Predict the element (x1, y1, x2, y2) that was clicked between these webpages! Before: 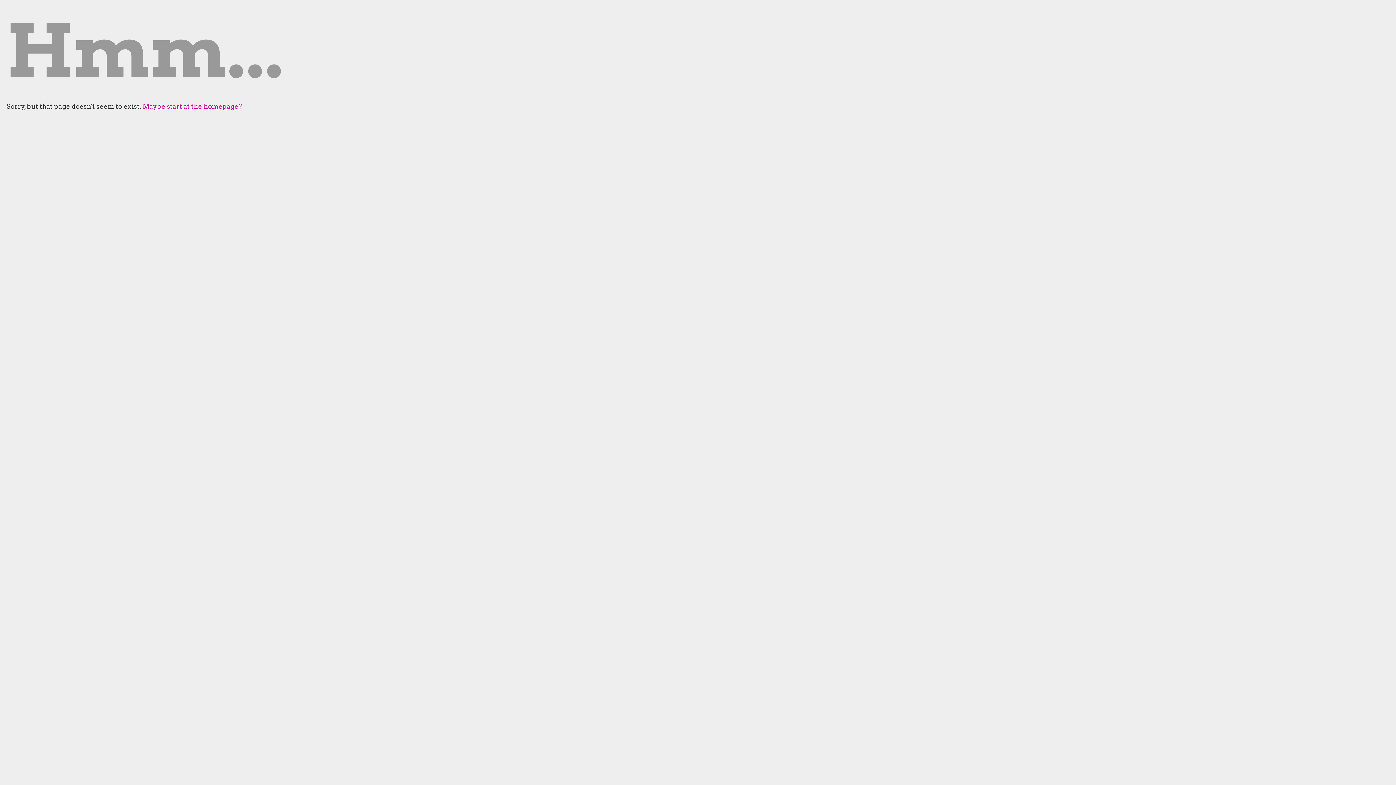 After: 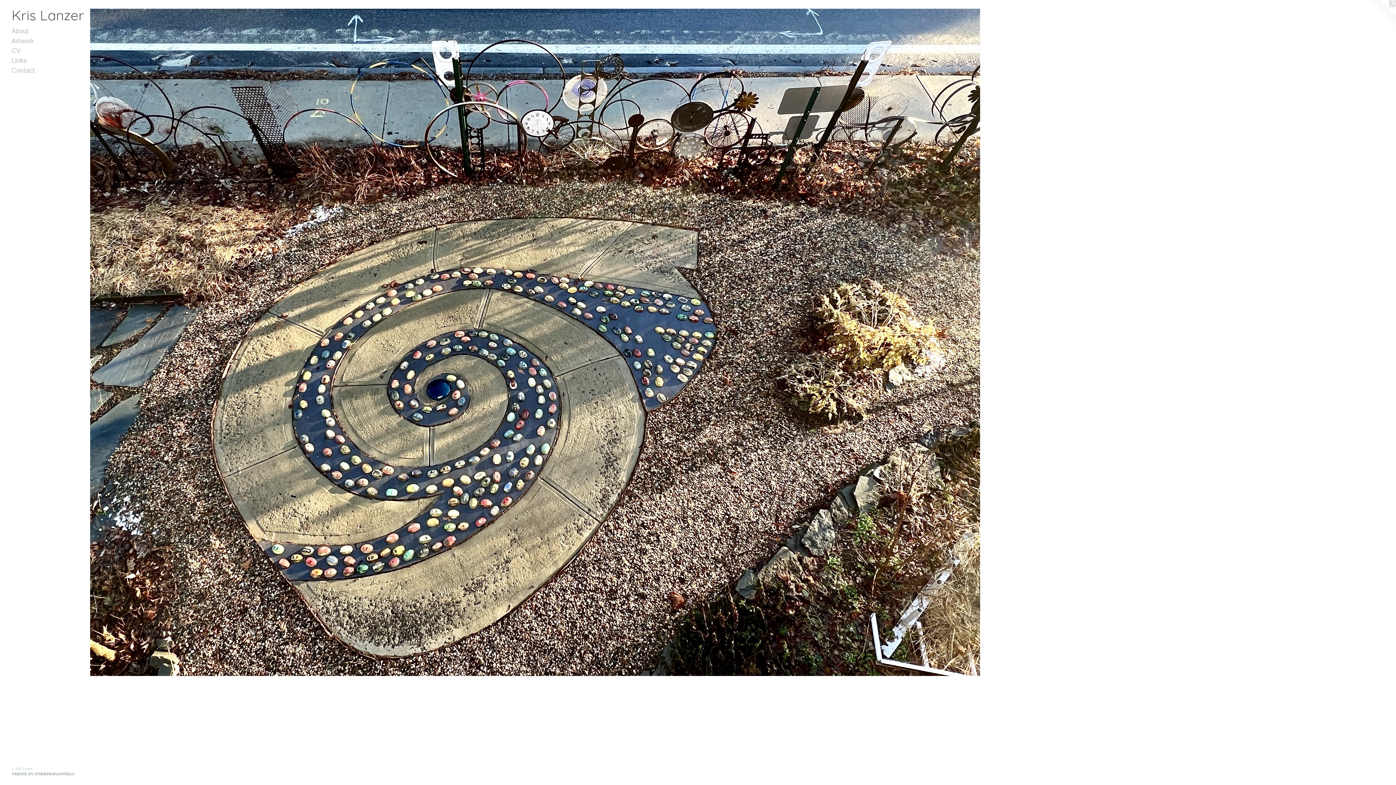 Action: label: Maybe start at the homepage? bbox: (142, 102, 242, 110)